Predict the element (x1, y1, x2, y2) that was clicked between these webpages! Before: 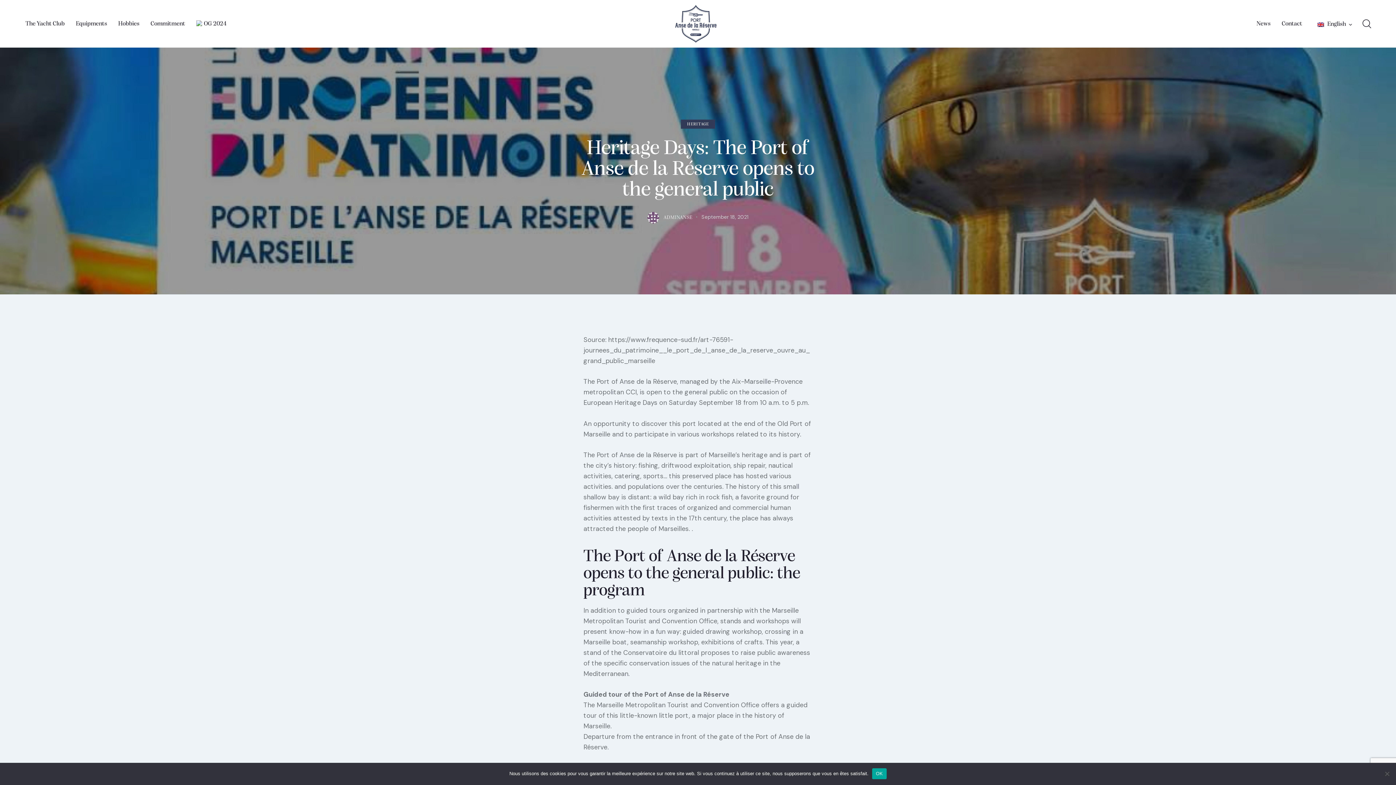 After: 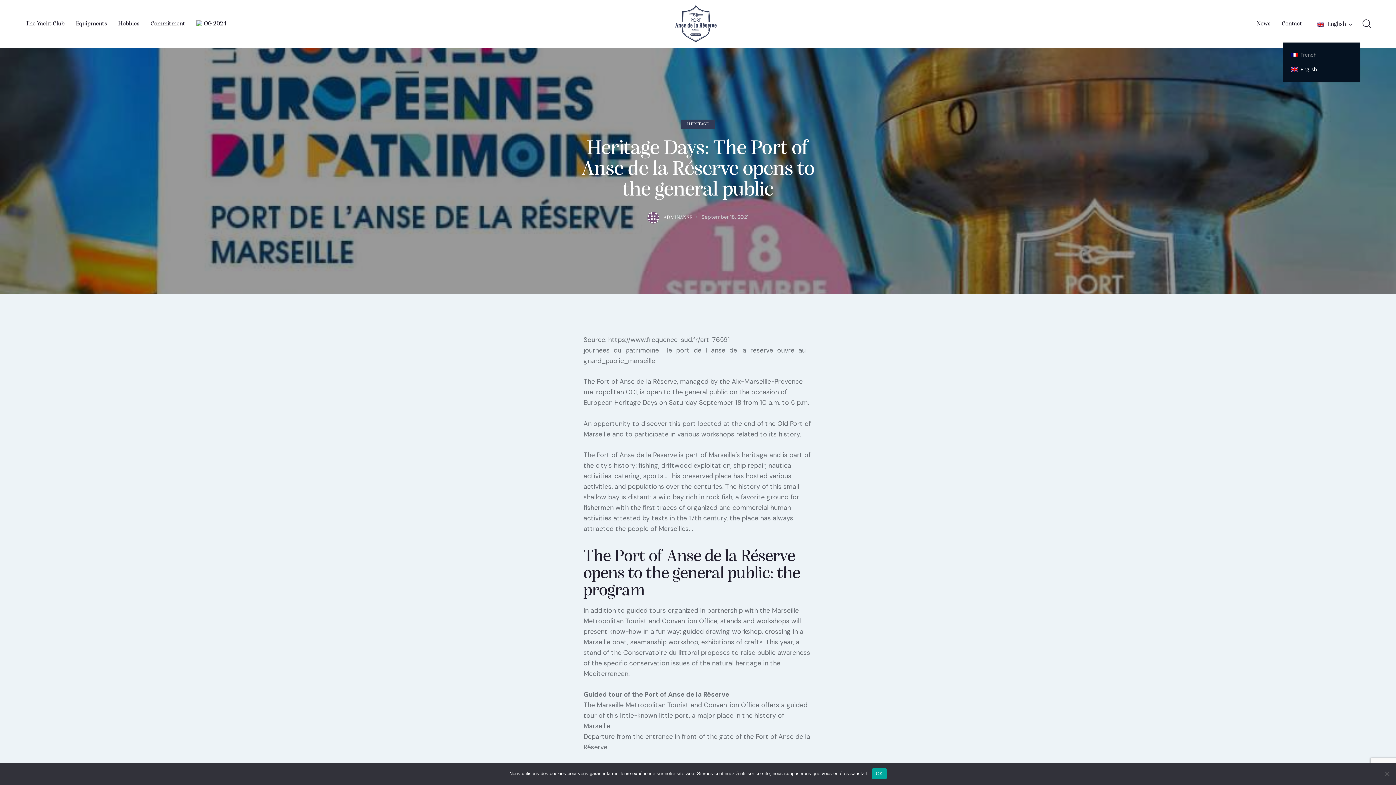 Action: bbox: (1317, 19, 1352, 28) label: English